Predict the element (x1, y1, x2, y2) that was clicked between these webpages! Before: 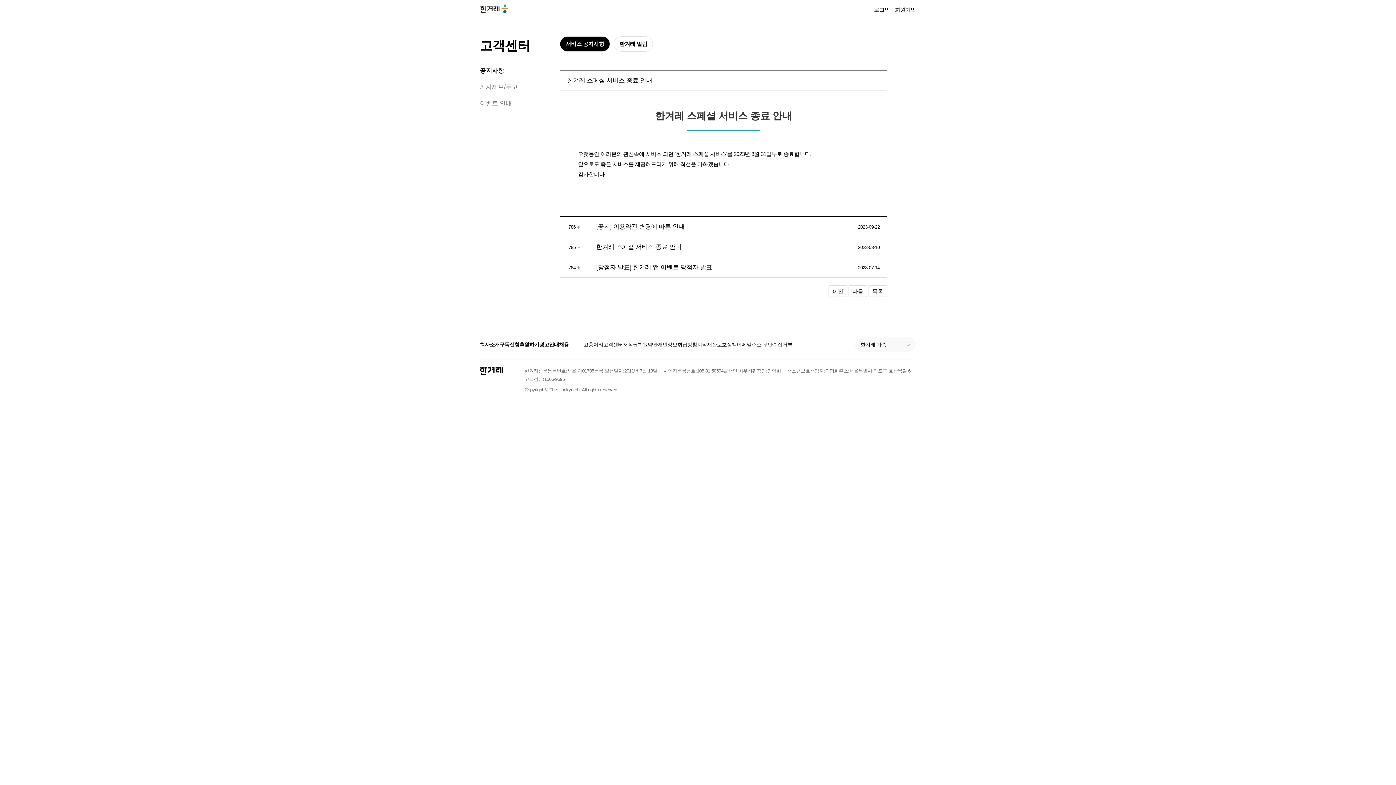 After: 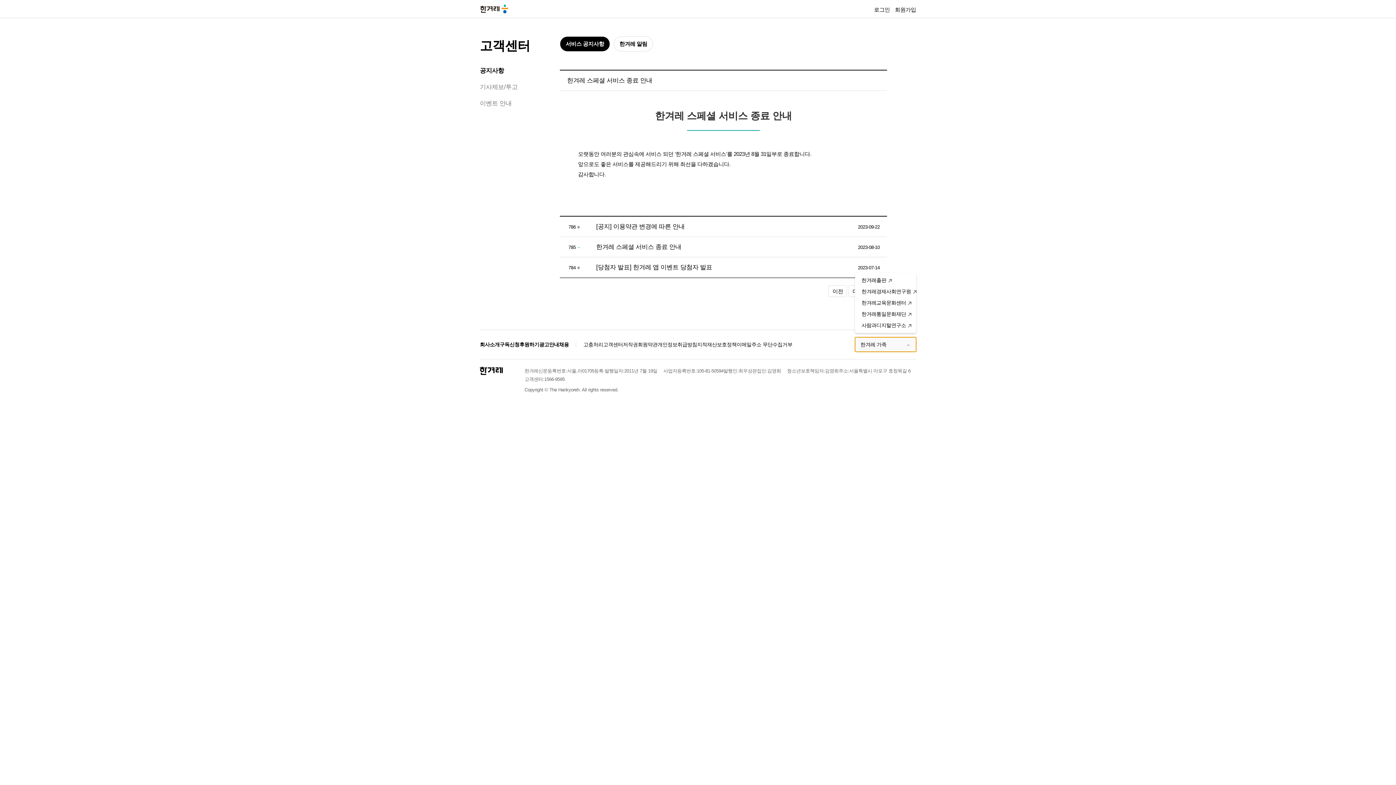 Action: bbox: (855, 337, 916, 352) label: 한겨레 가족